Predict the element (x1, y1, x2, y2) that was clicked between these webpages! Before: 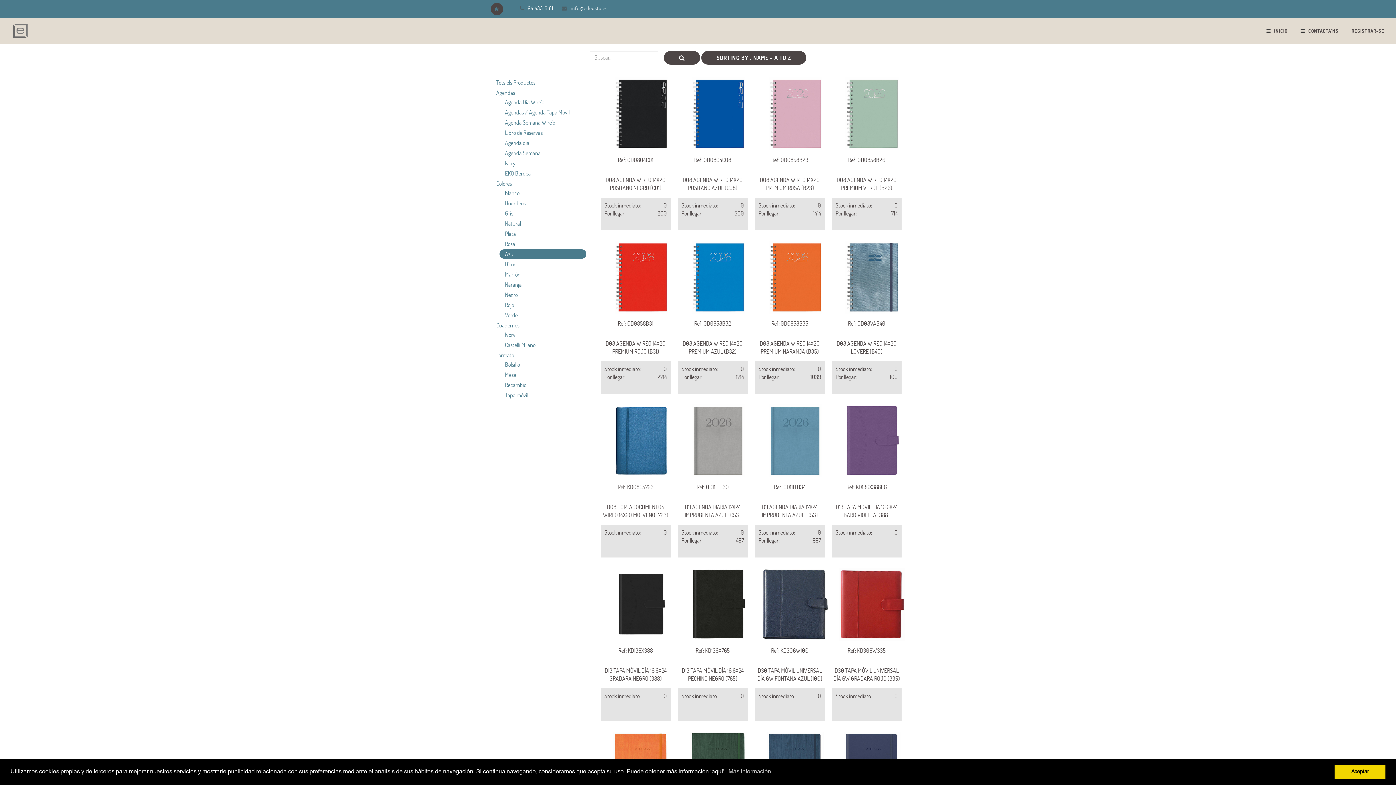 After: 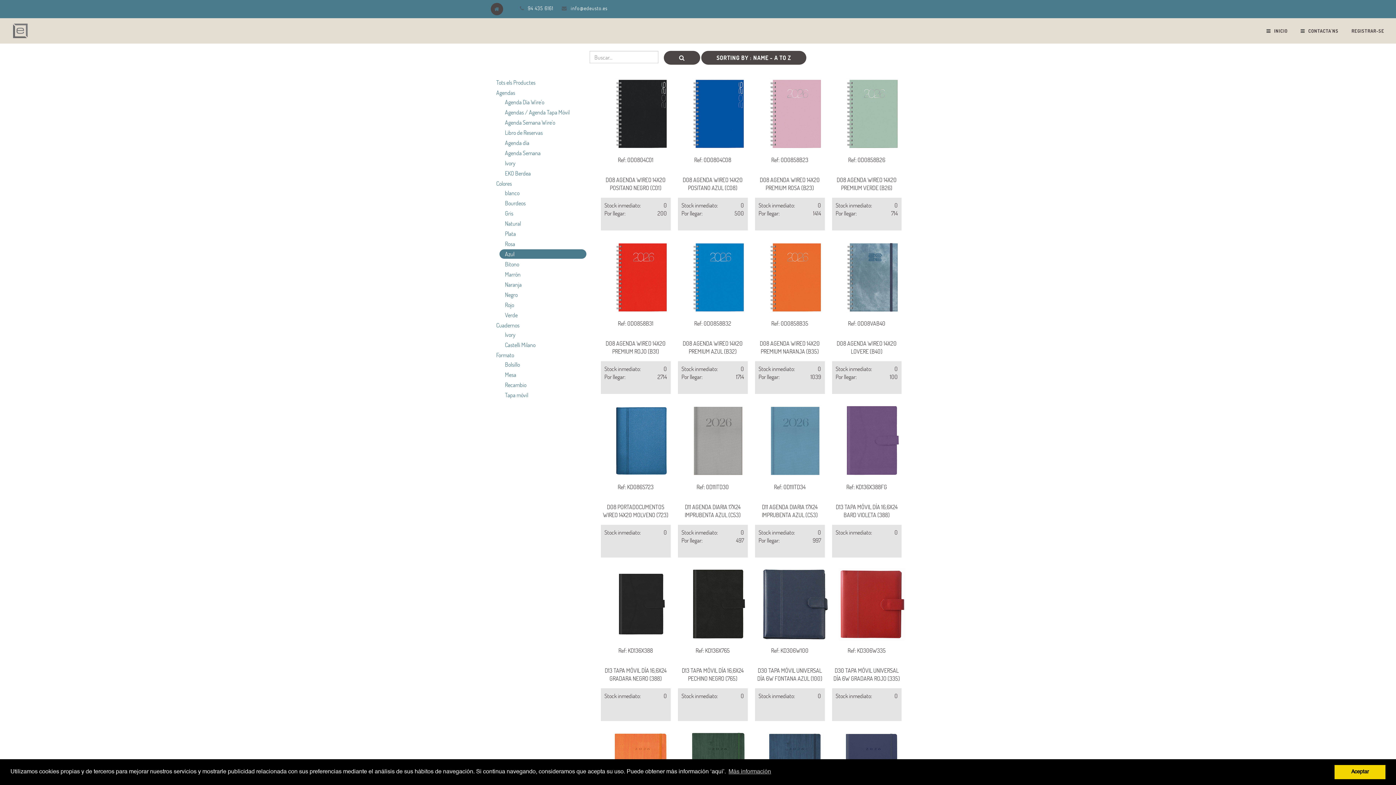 Action: bbox: (664, 50, 700, 64)